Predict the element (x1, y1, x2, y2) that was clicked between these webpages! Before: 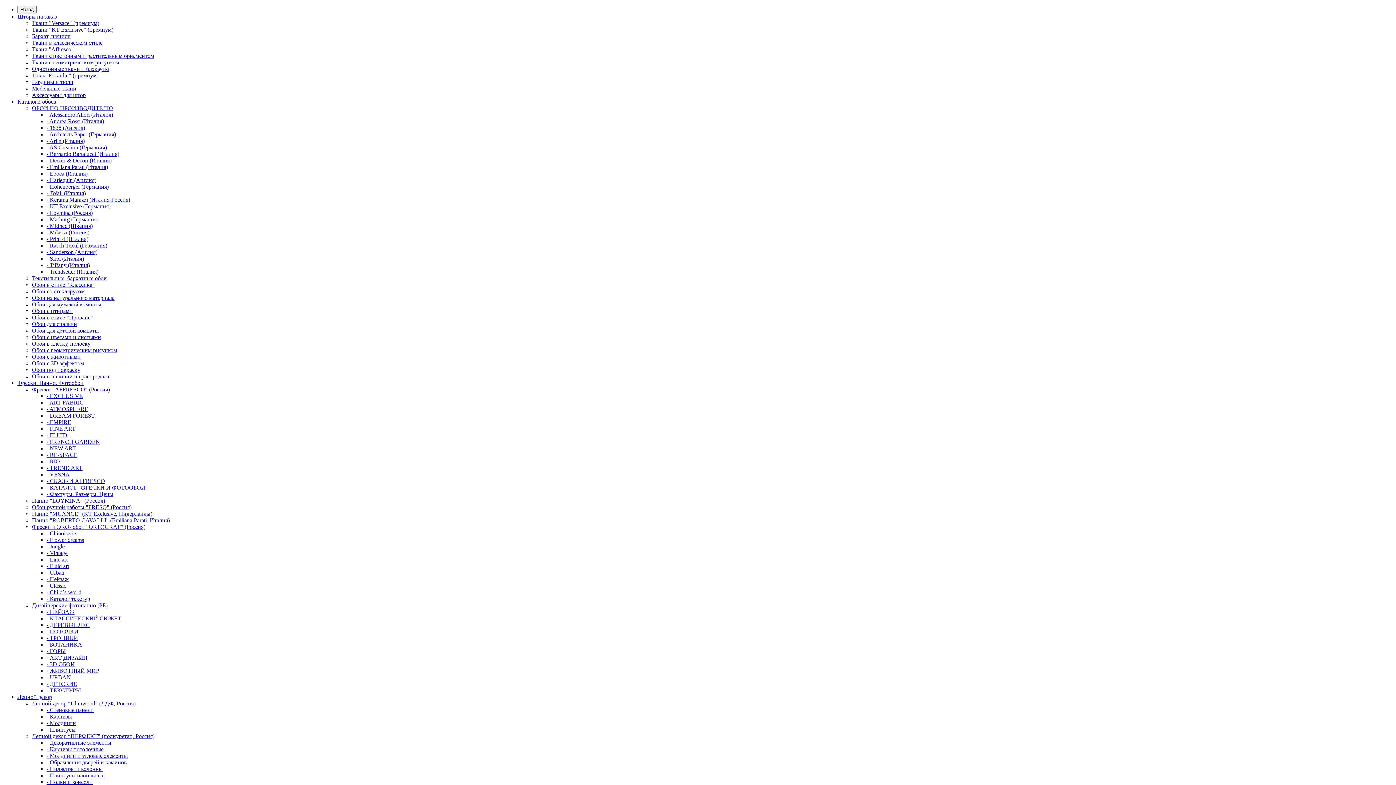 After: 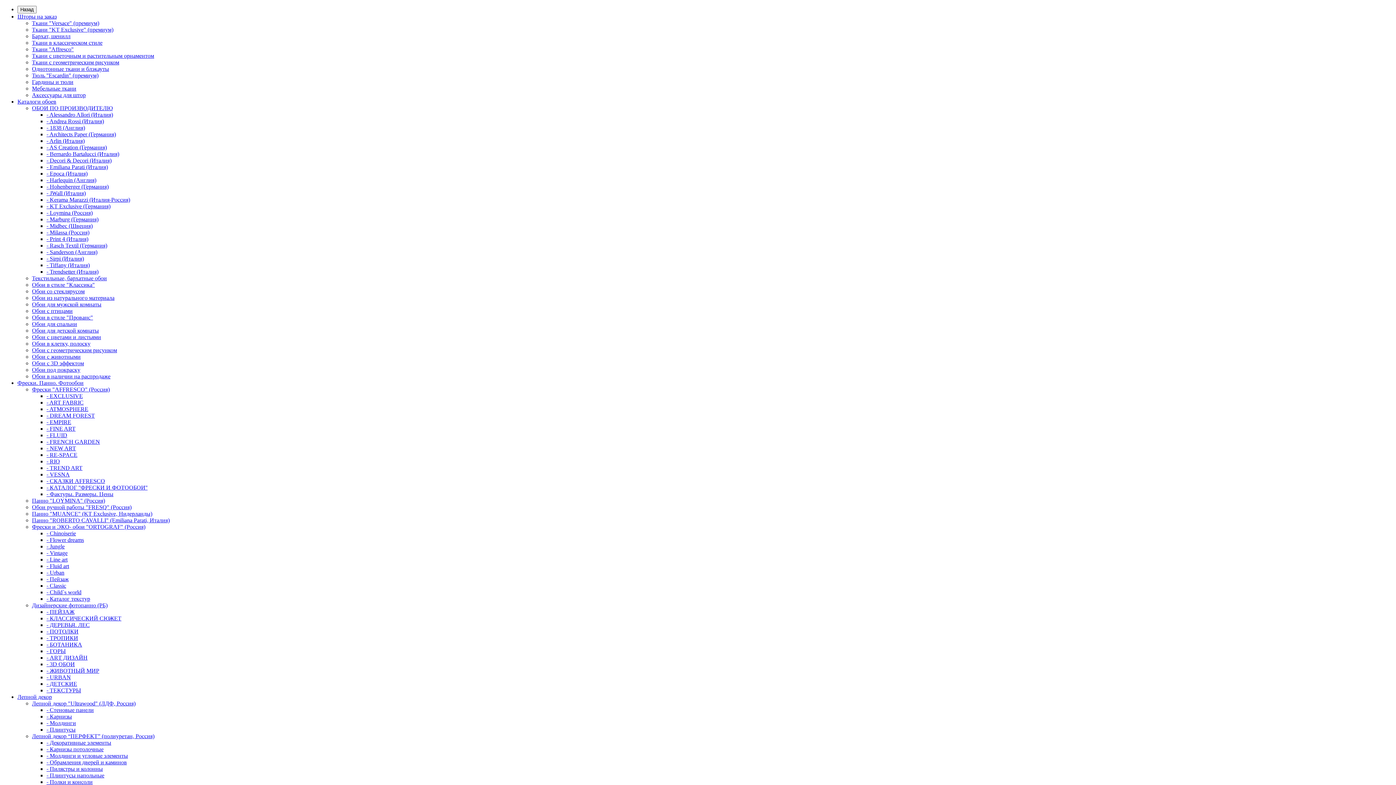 Action: bbox: (46, 255, 84, 261) label: - Sirpi (Италия)